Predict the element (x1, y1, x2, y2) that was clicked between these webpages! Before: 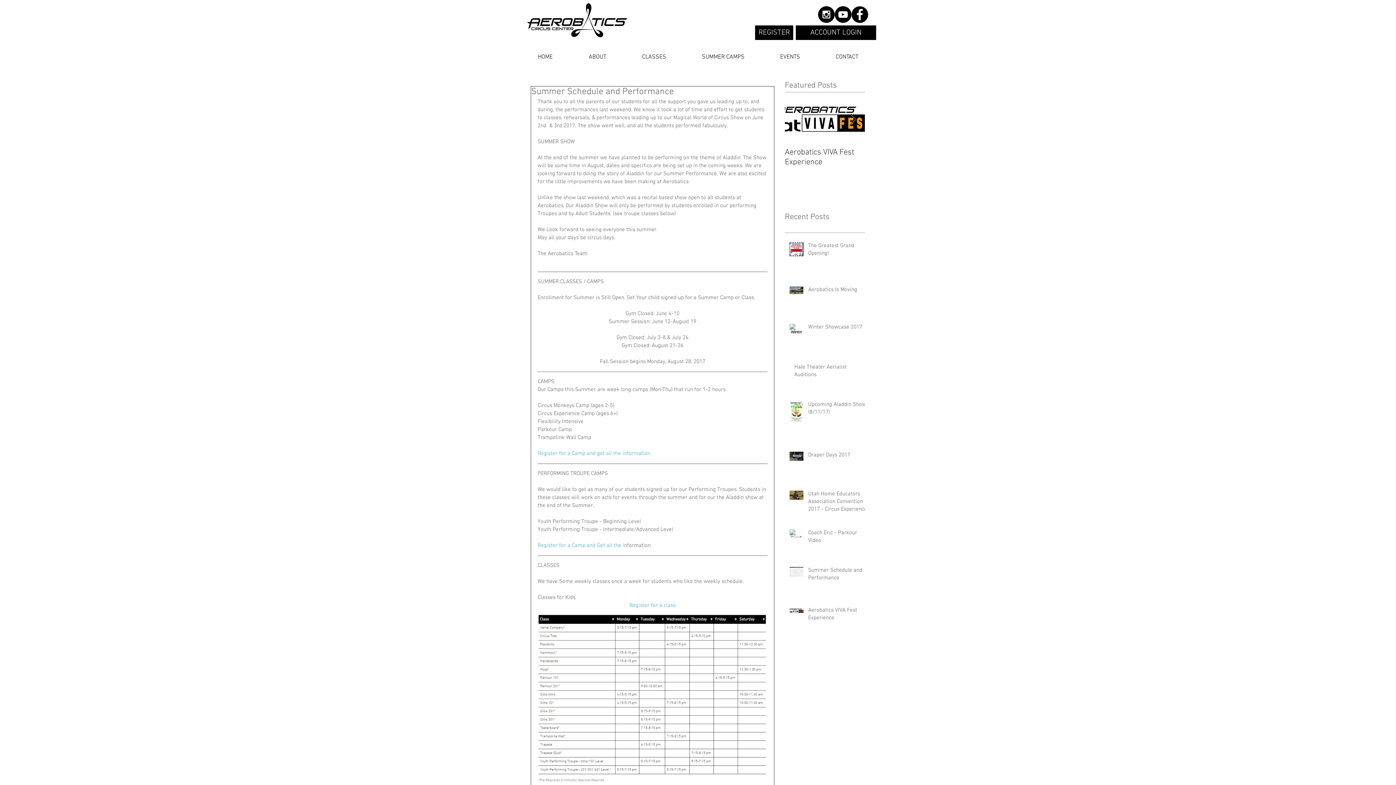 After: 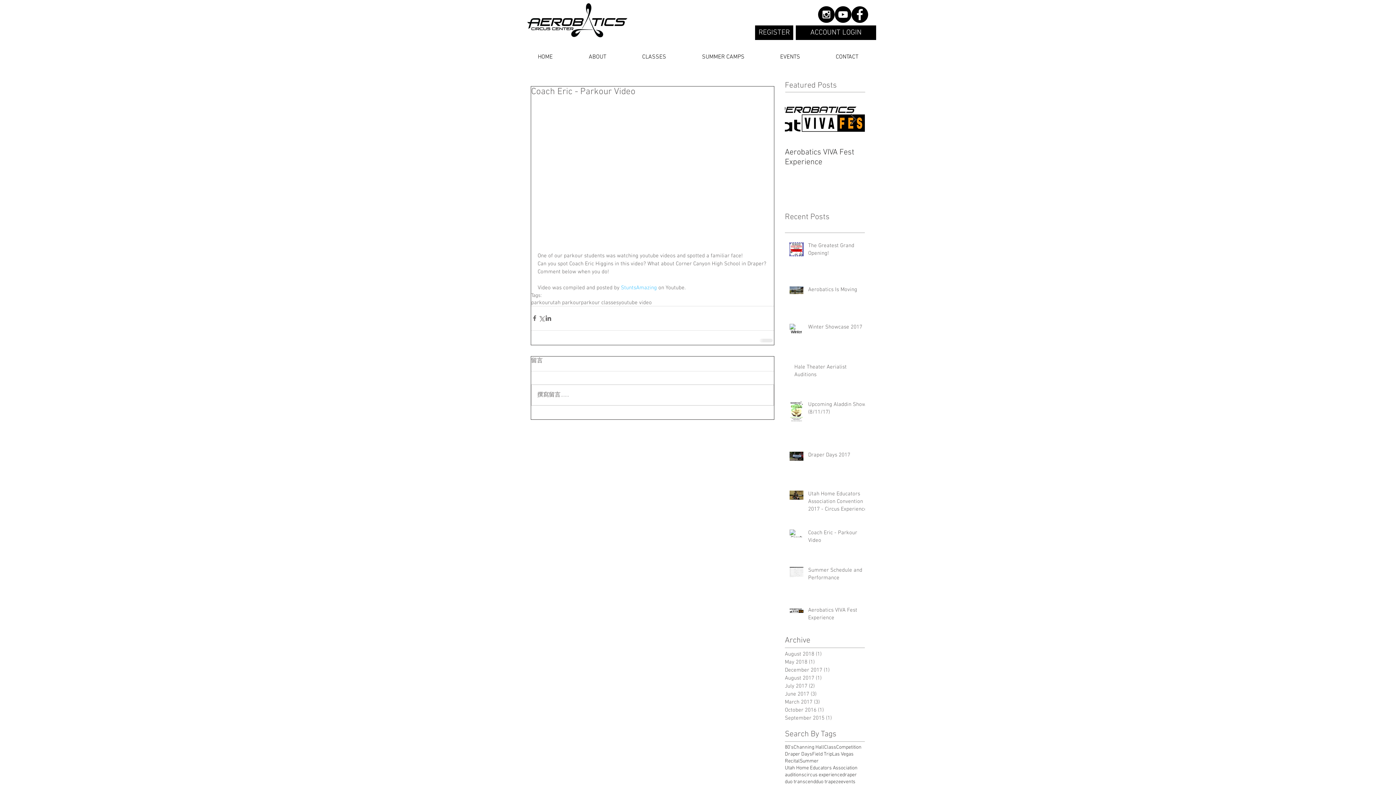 Action: label: Coach Eric - Parkour Video bbox: (808, 529, 869, 547)